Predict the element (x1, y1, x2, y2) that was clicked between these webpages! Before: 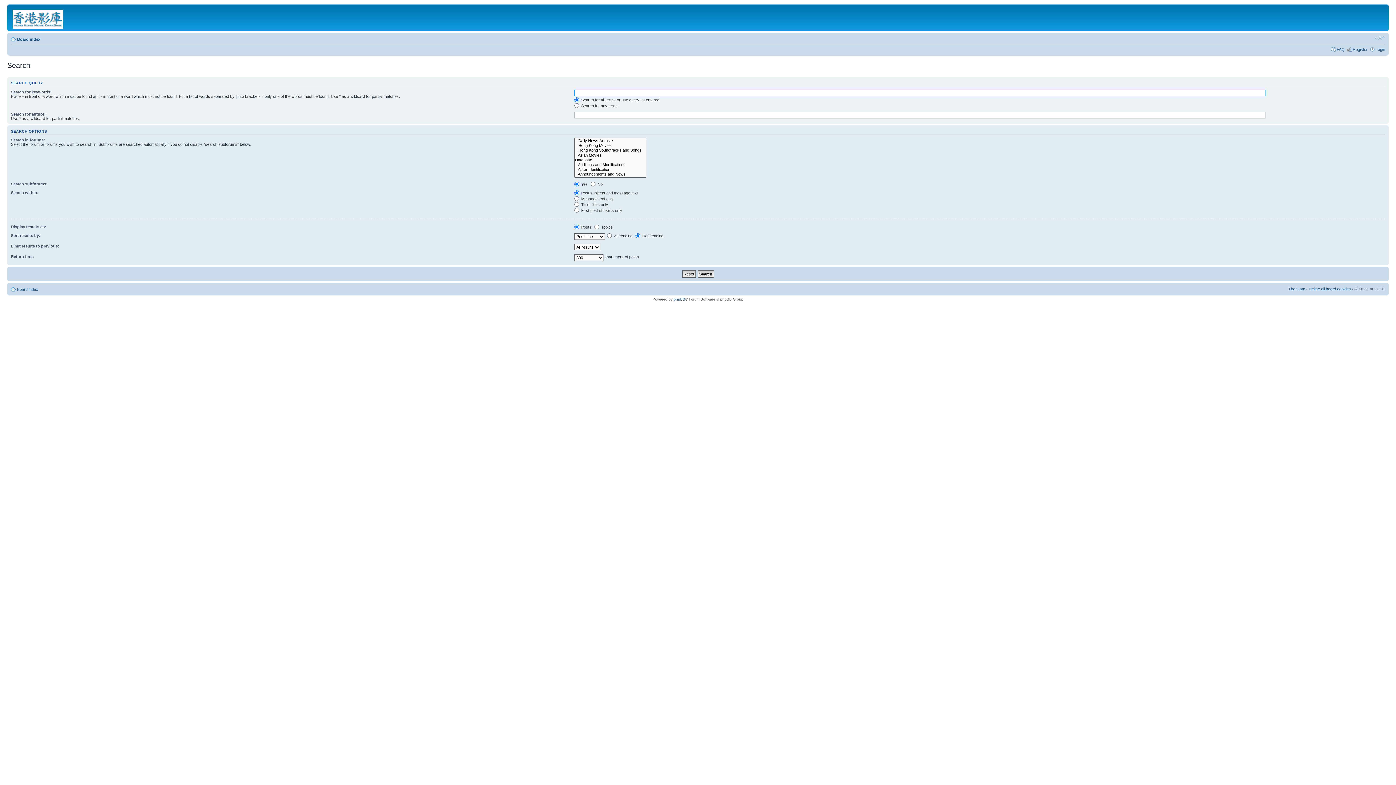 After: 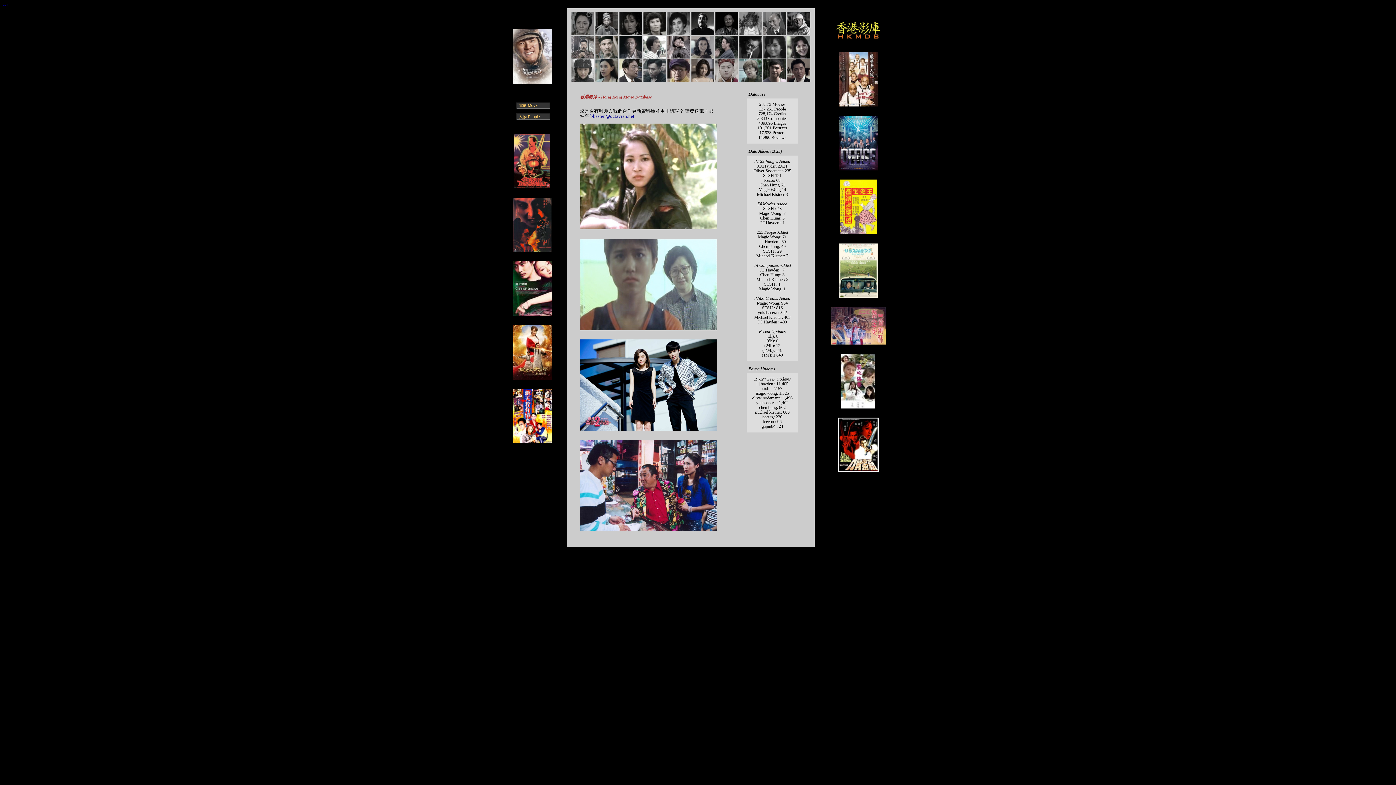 Action: bbox: (9, 6, 68, 29)